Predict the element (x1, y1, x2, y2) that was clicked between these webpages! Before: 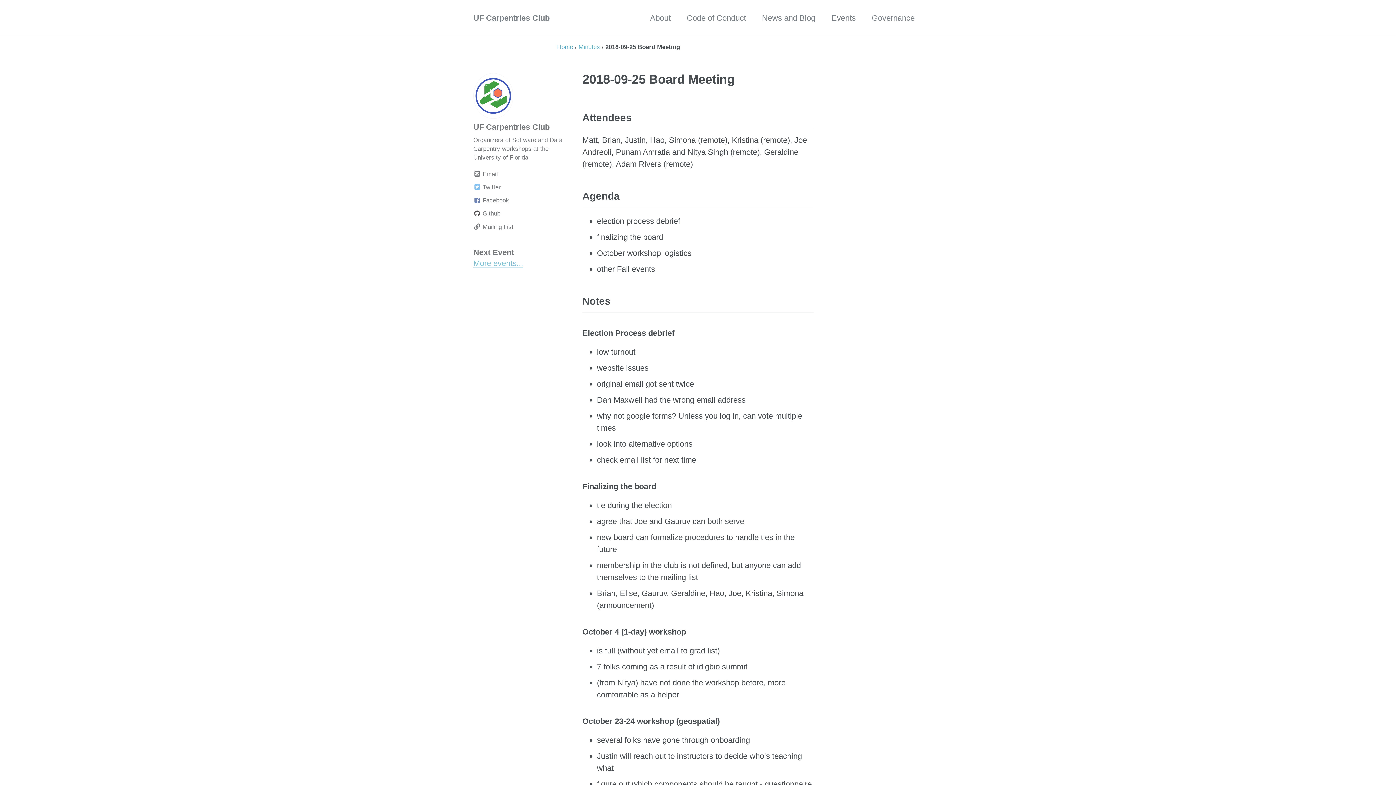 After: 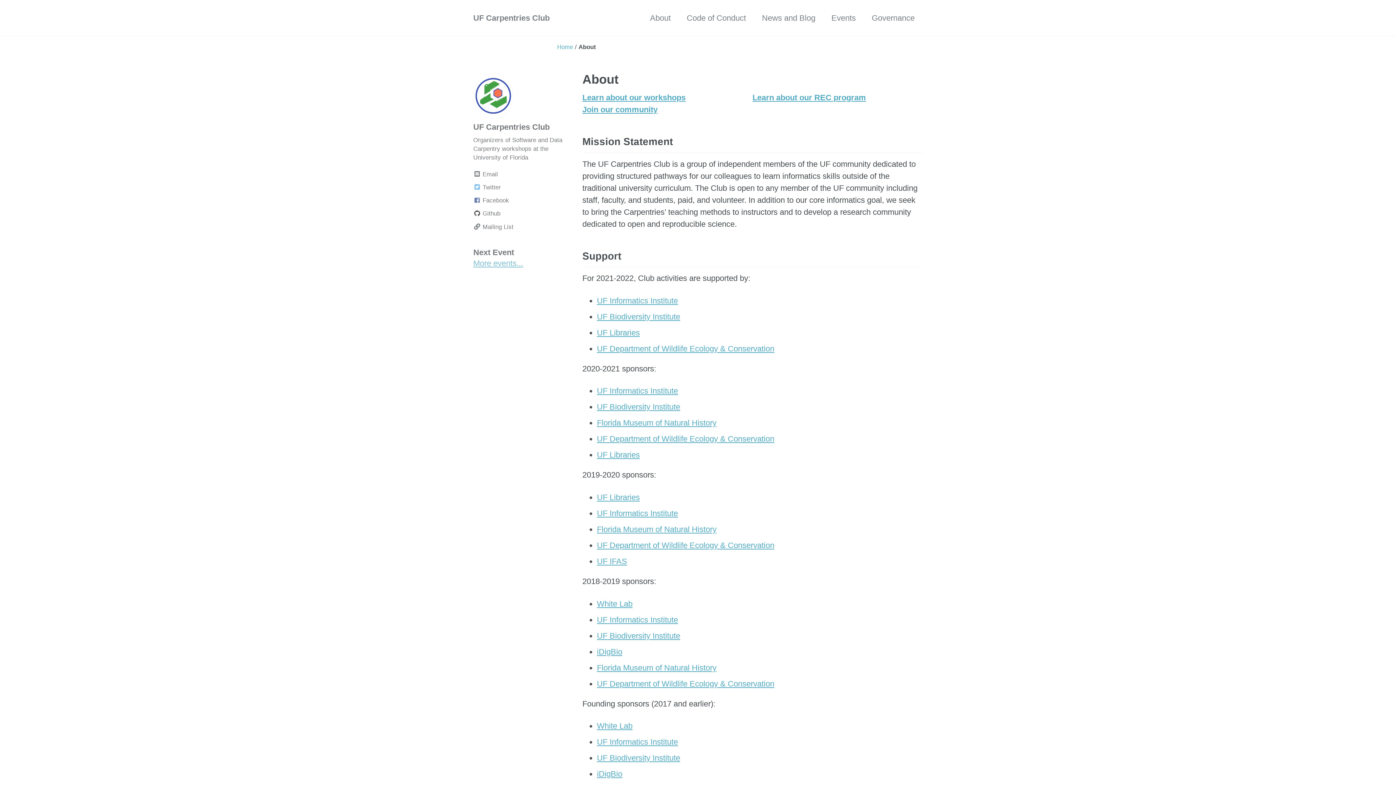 Action: label: About bbox: (650, 8, 670, 28)